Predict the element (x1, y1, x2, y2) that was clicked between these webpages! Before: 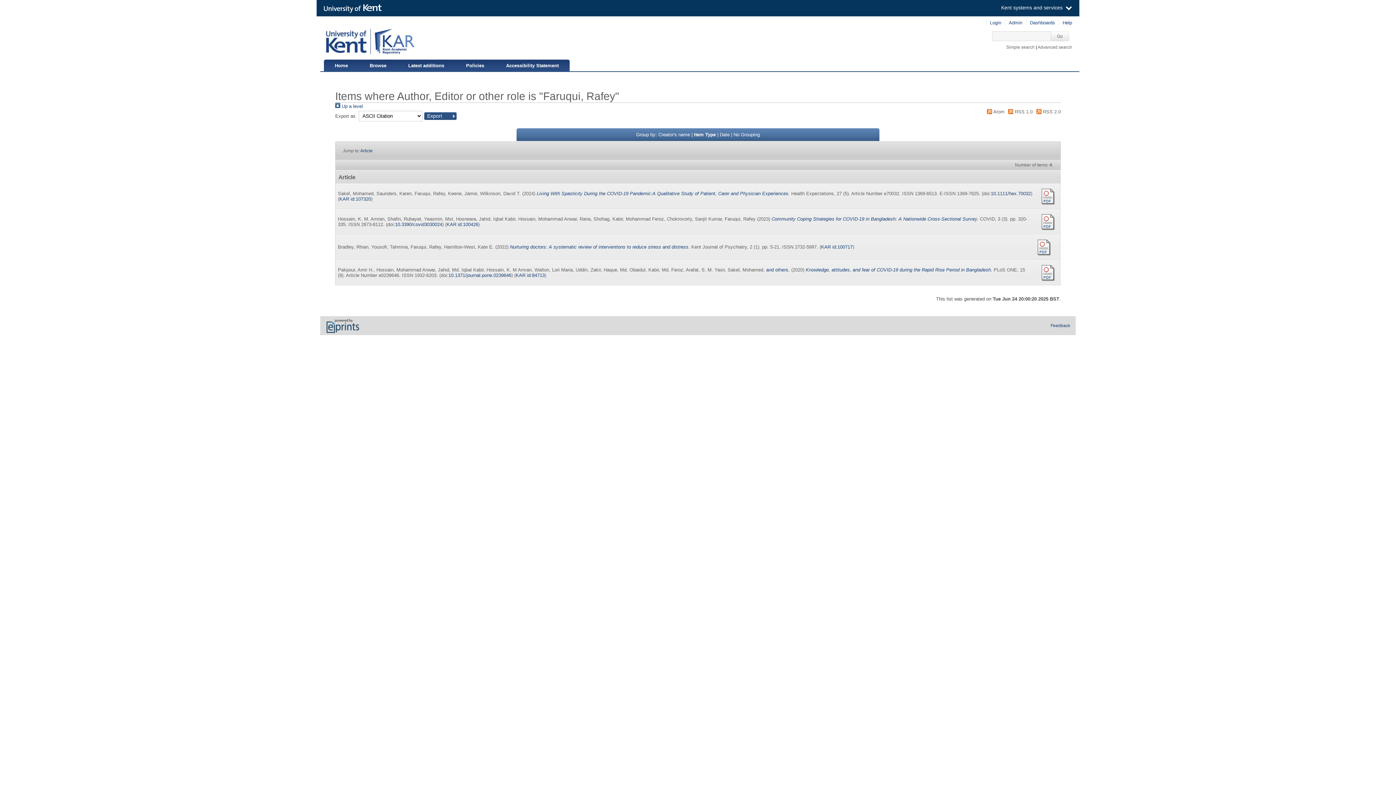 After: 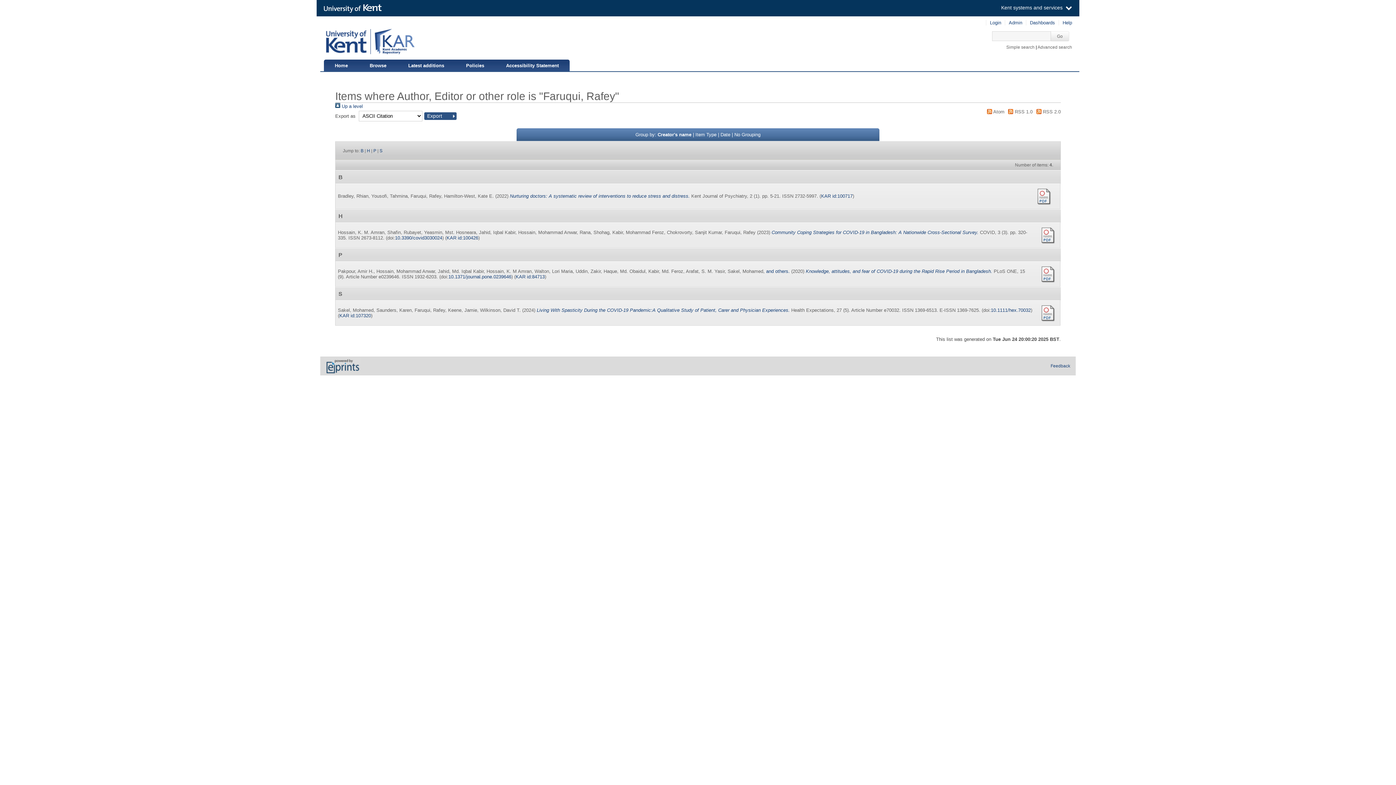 Action: label: Creator's name bbox: (658, 132, 690, 137)